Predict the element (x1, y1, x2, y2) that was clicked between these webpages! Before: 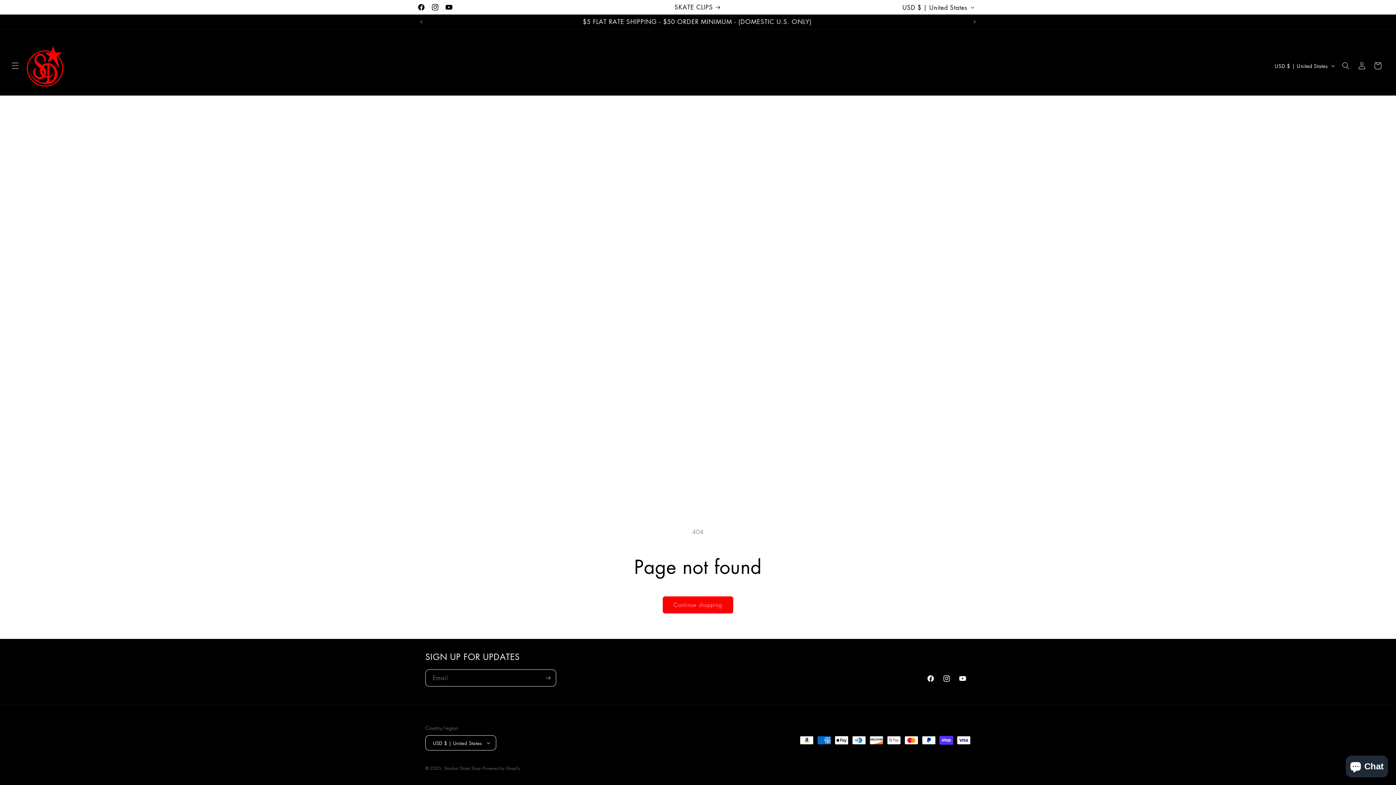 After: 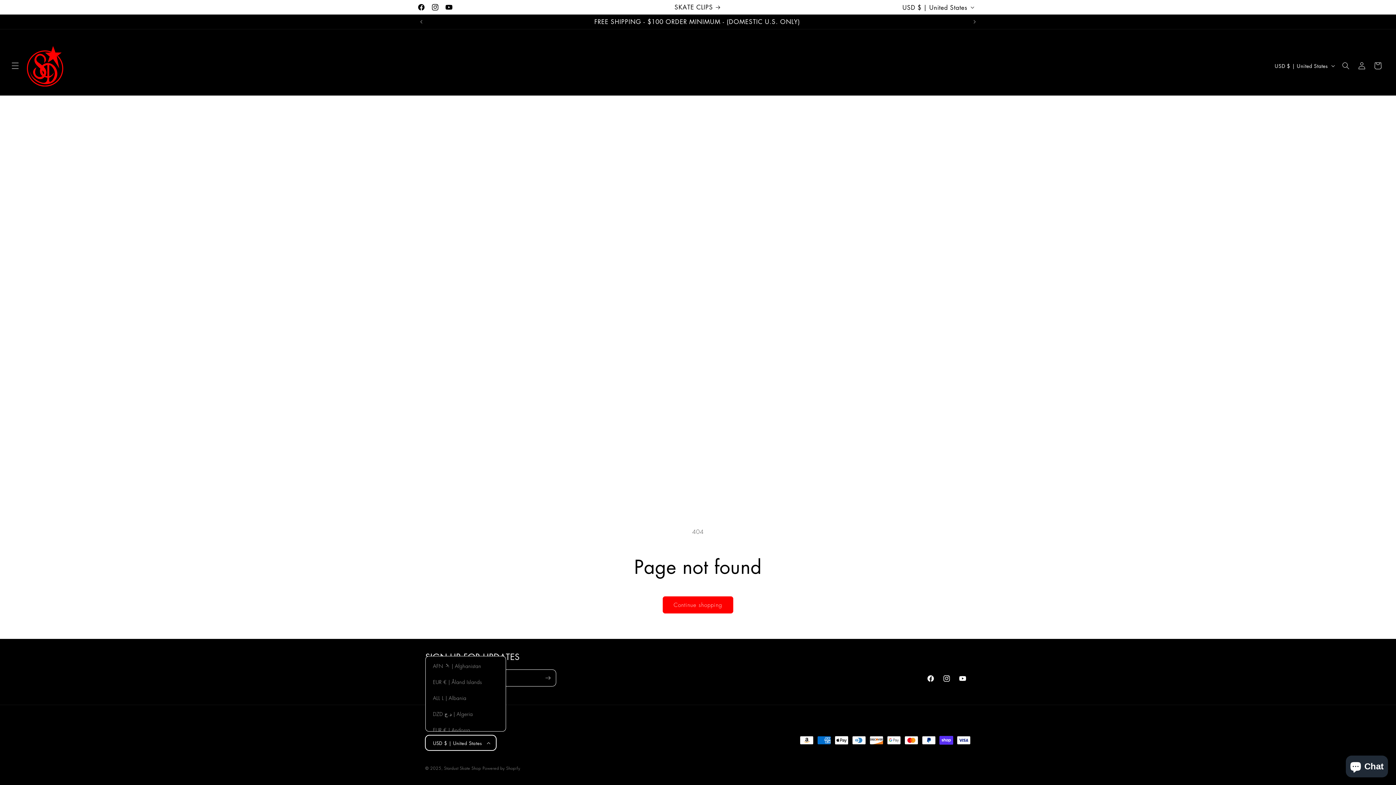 Action: bbox: (425, 735, 496, 750) label: USD $ | United States